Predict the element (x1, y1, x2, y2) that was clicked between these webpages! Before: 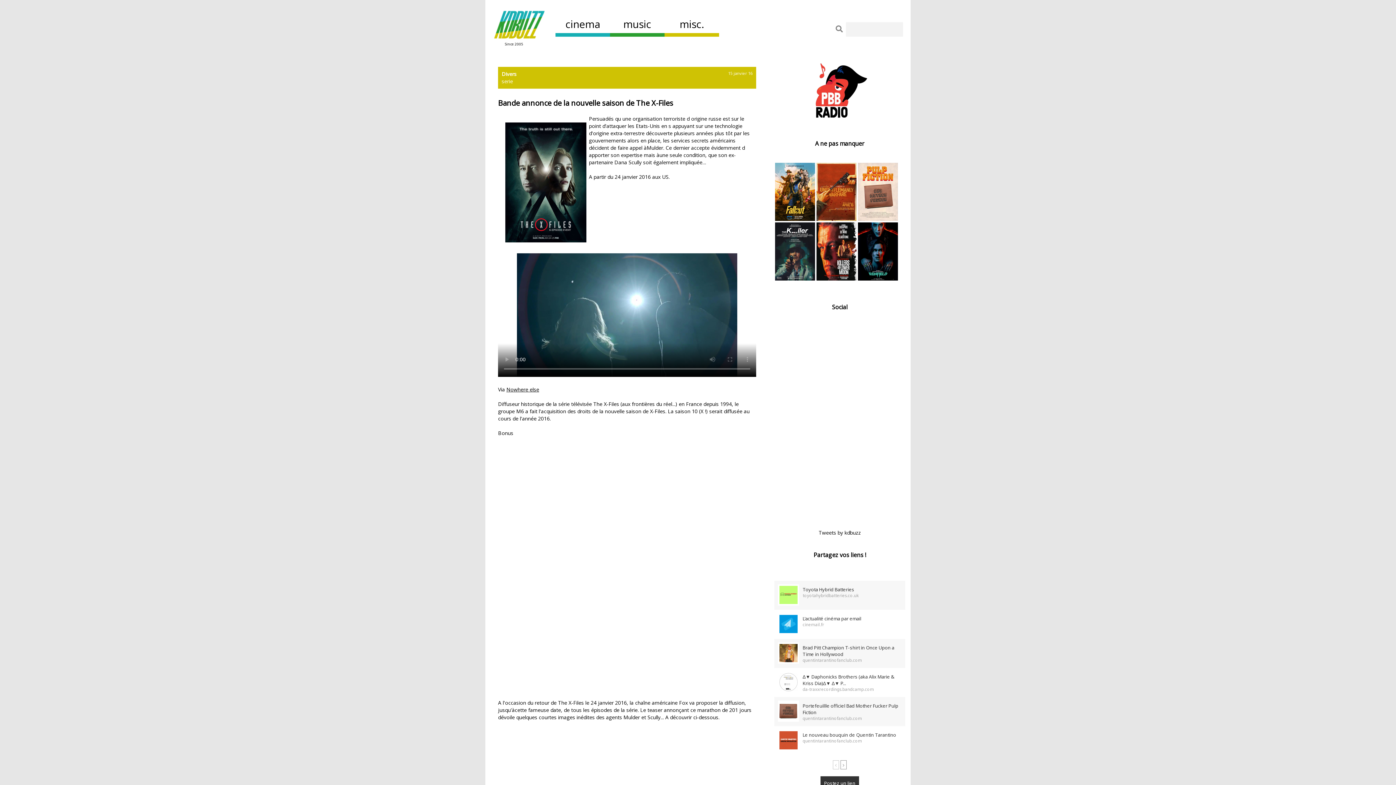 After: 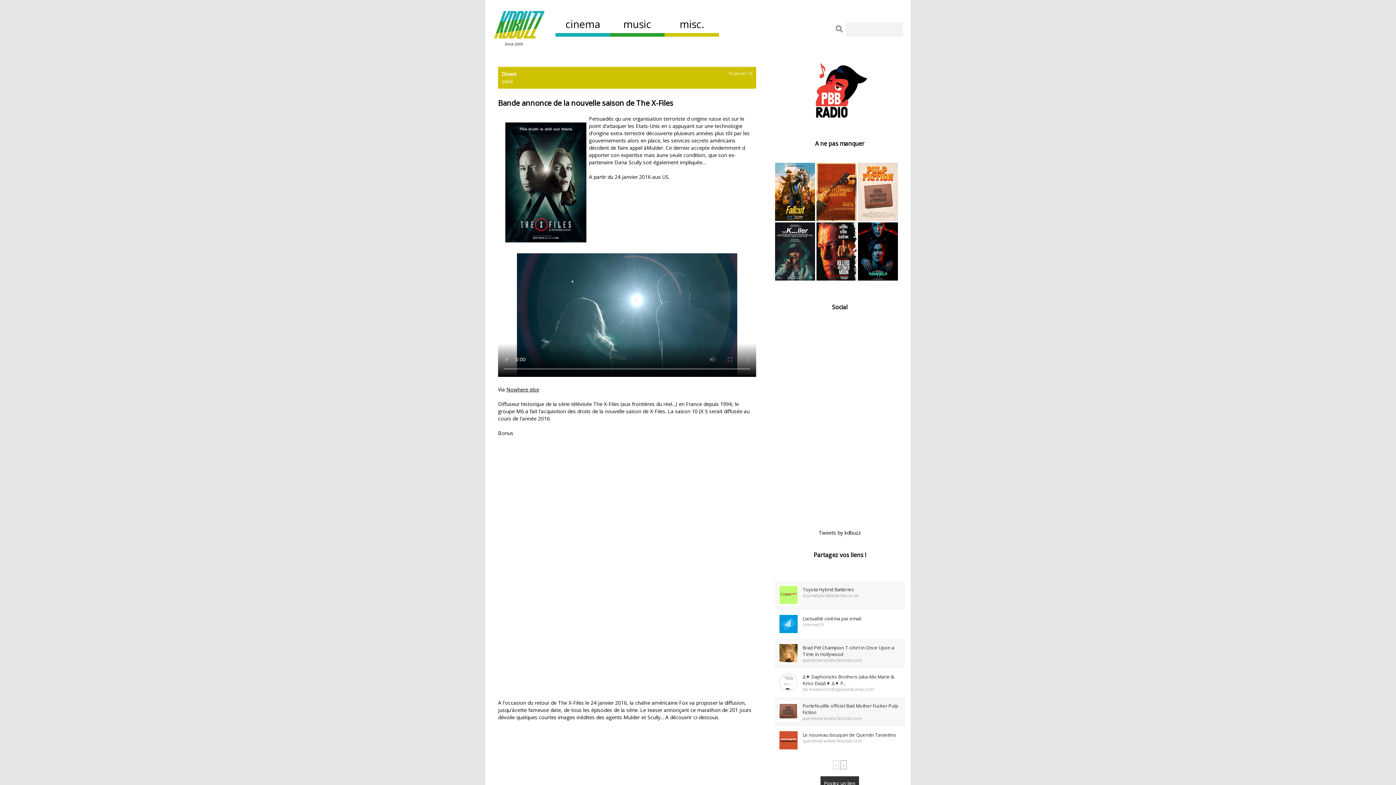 Action: bbox: (807, 88, 872, 95)